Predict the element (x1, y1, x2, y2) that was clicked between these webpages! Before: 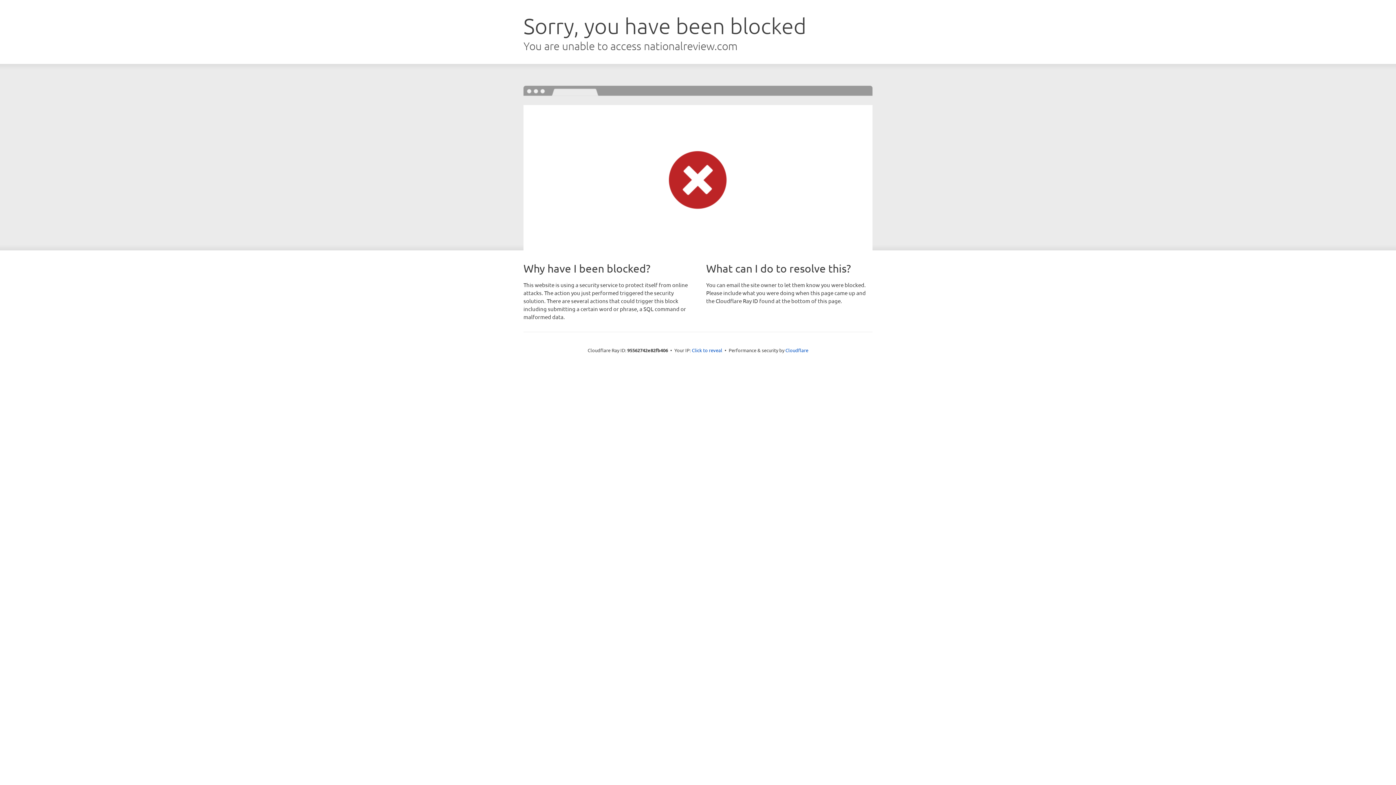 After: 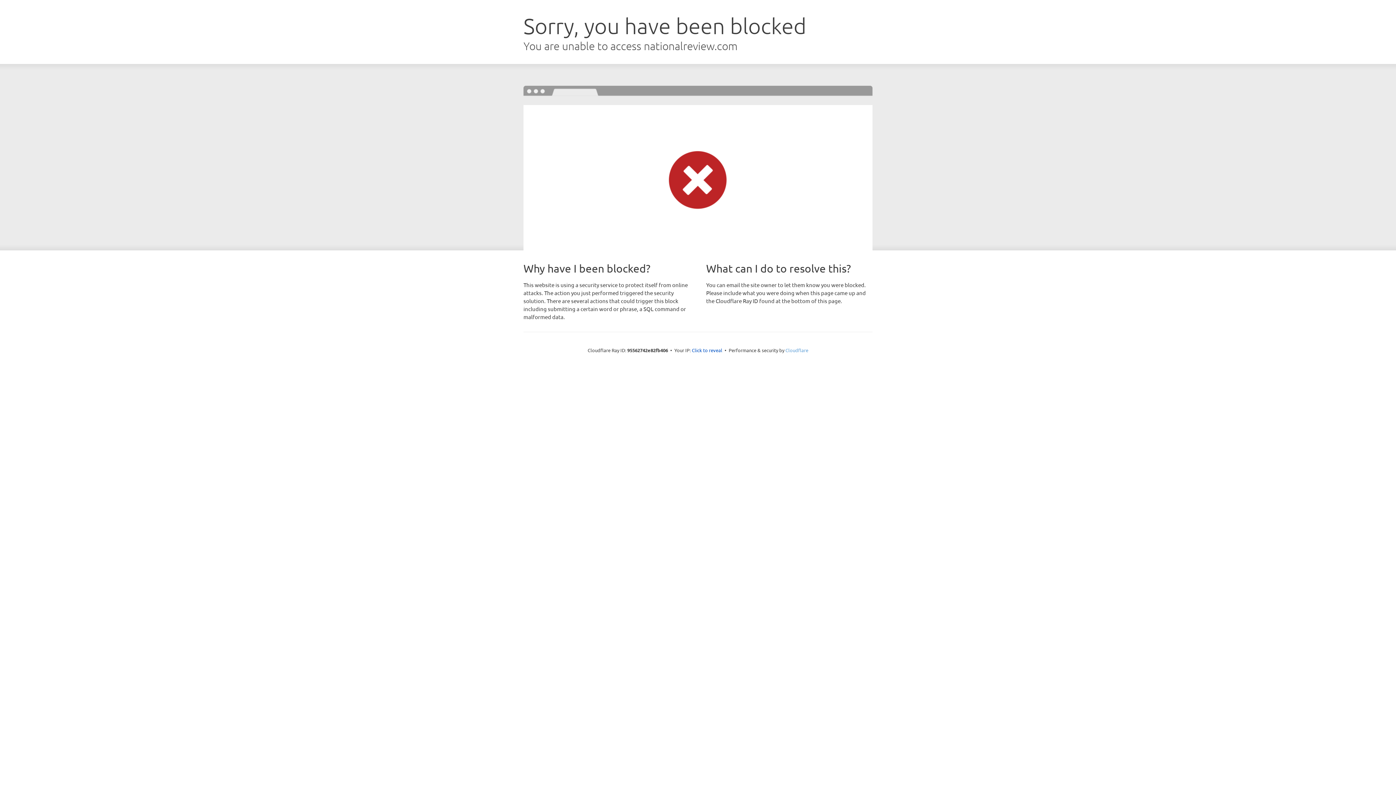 Action: label: Cloudflare bbox: (785, 347, 808, 353)